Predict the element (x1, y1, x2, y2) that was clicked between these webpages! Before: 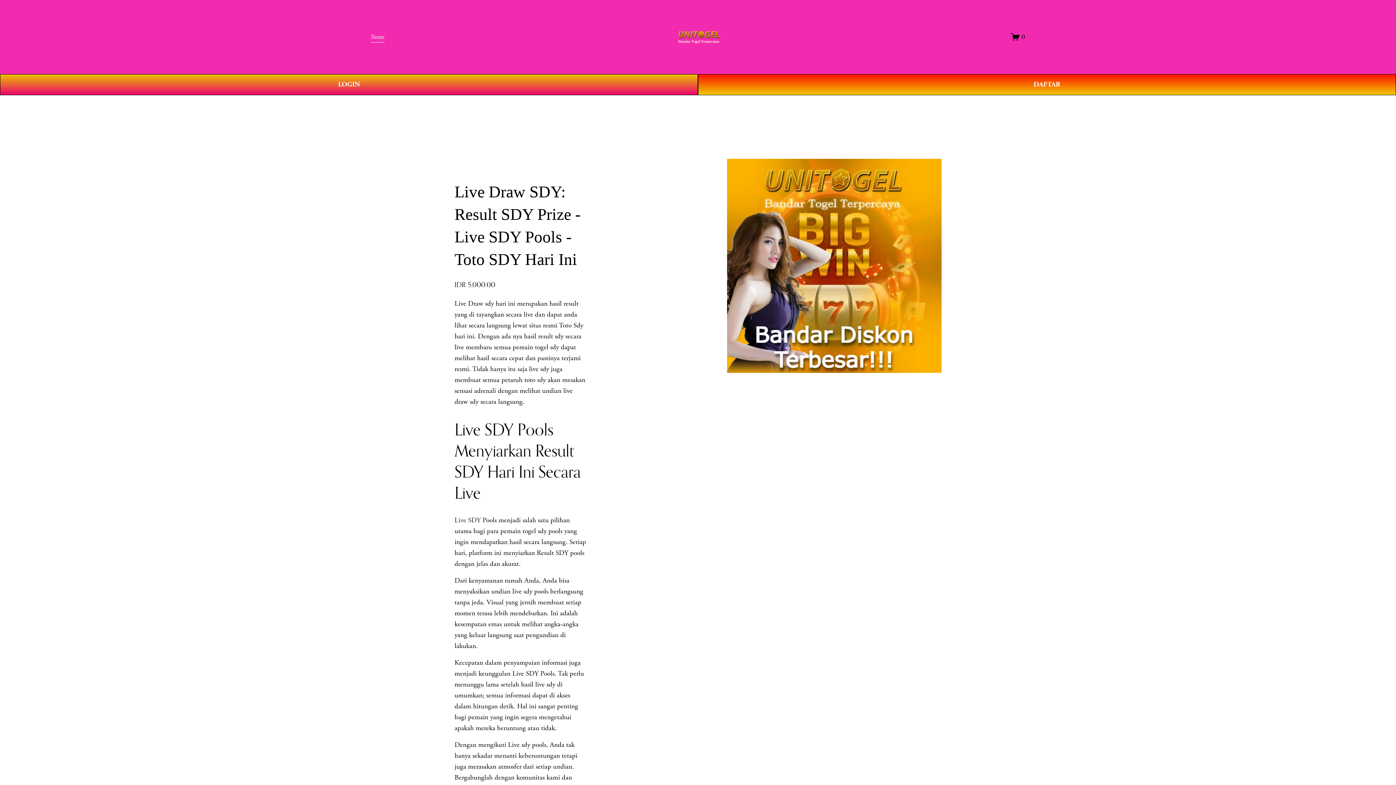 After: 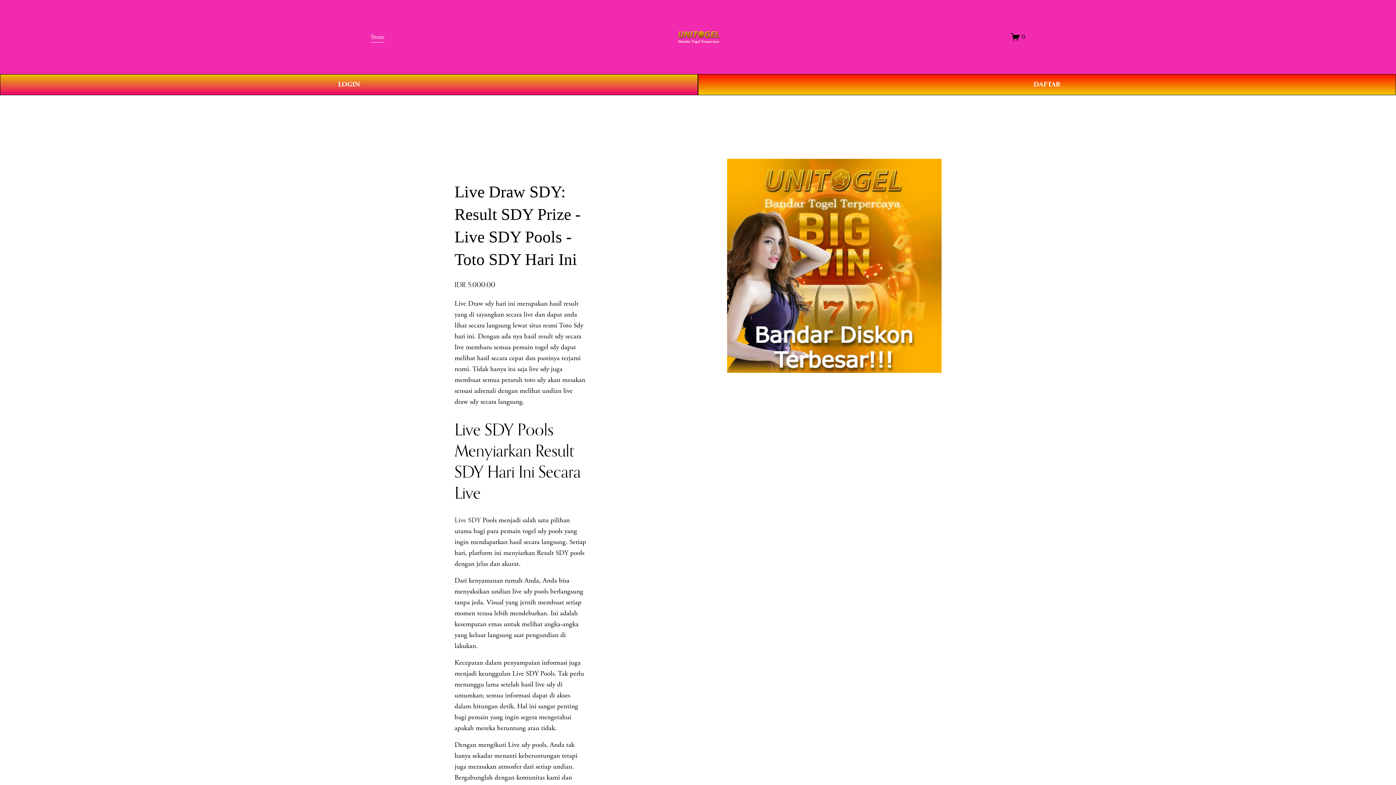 Action: bbox: (677, 27, 719, 46)